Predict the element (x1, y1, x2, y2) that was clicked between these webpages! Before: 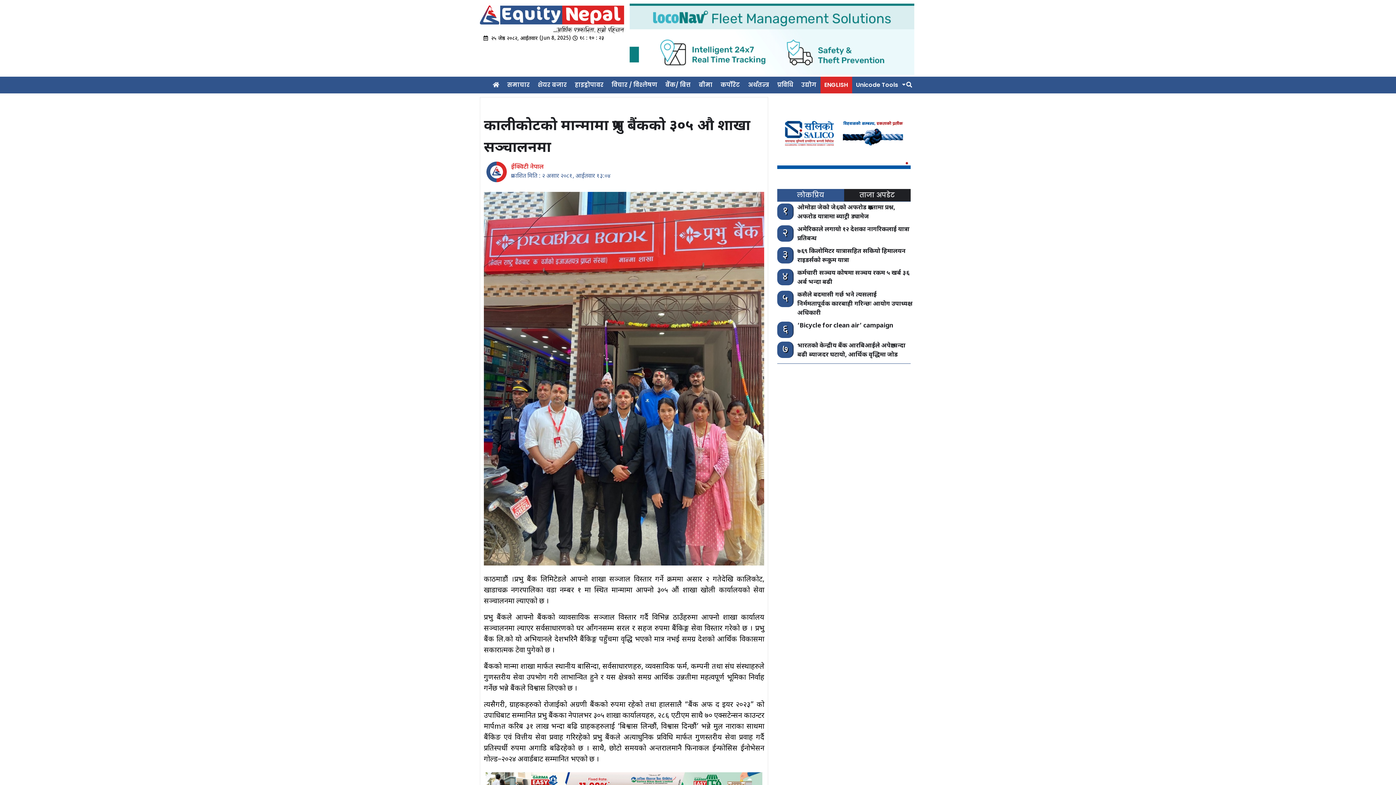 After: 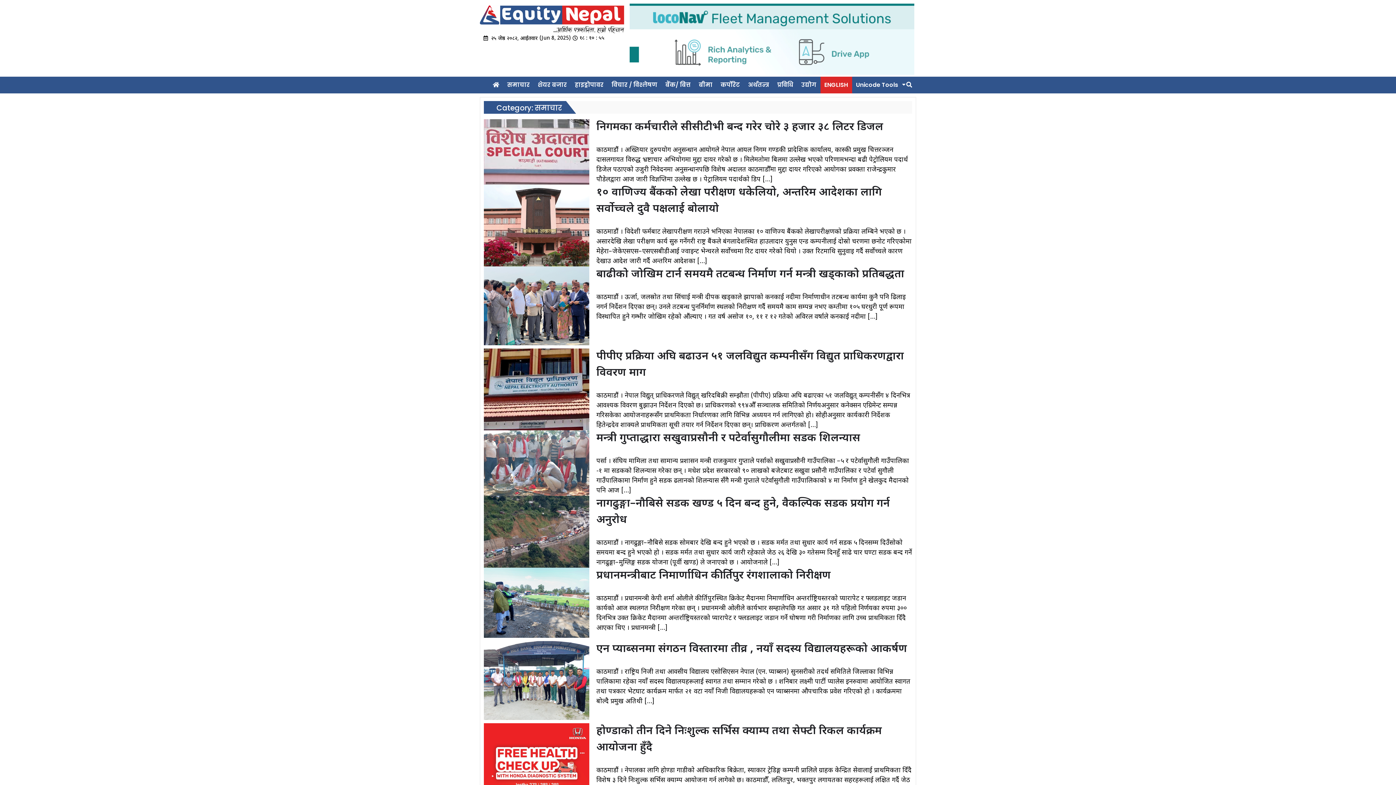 Action: label: समाचार bbox: (503, 76, 534, 93)